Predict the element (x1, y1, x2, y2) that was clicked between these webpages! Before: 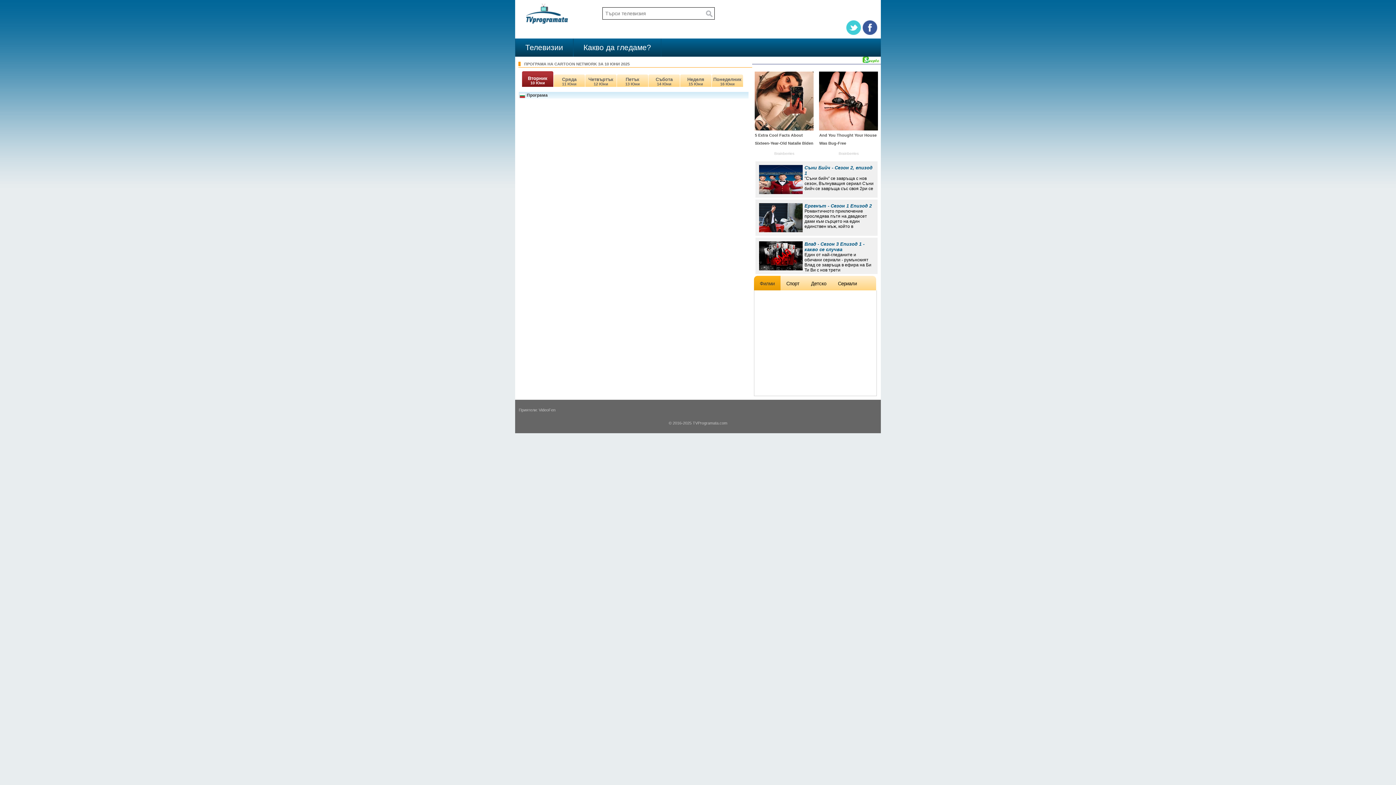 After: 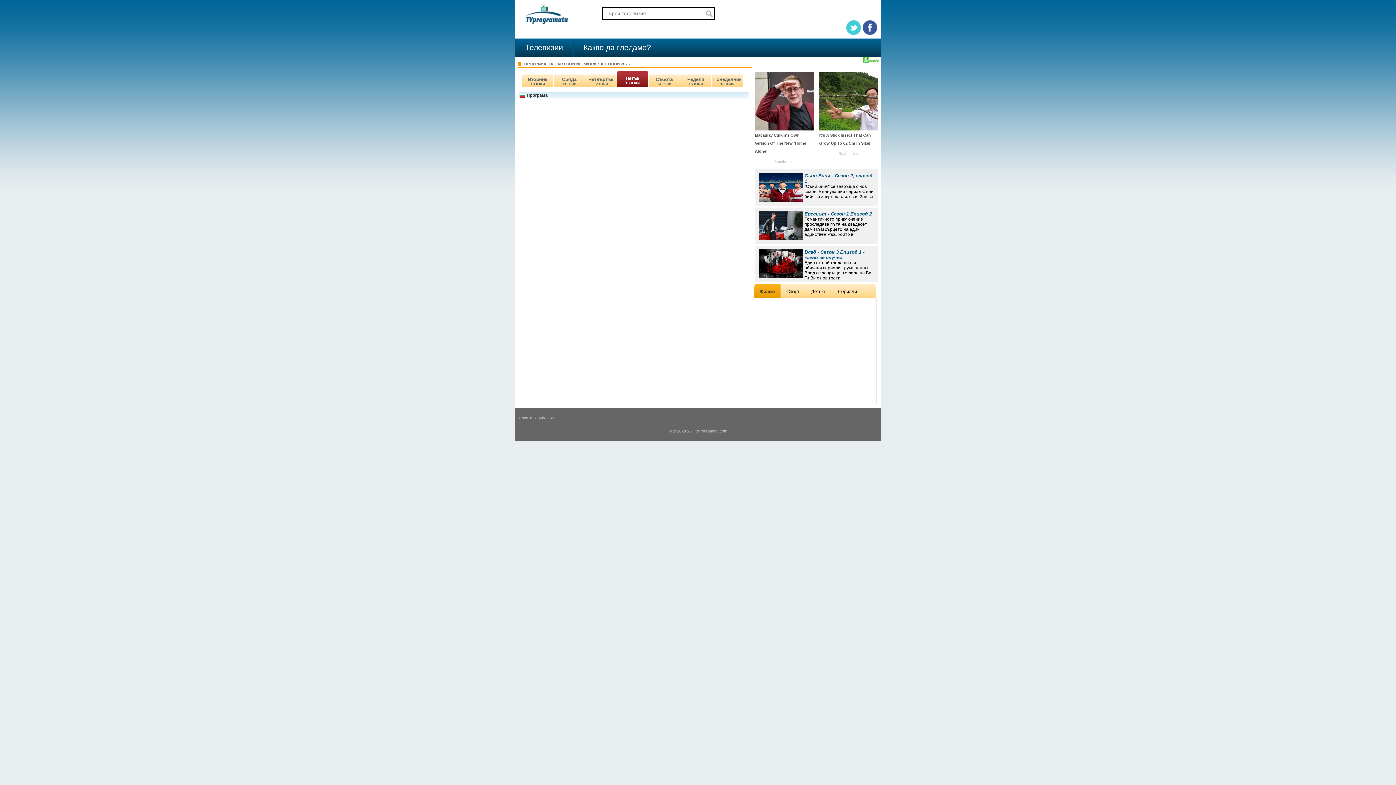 Action: label: Петък
13 Юни bbox: (617, 74, 648, 86)